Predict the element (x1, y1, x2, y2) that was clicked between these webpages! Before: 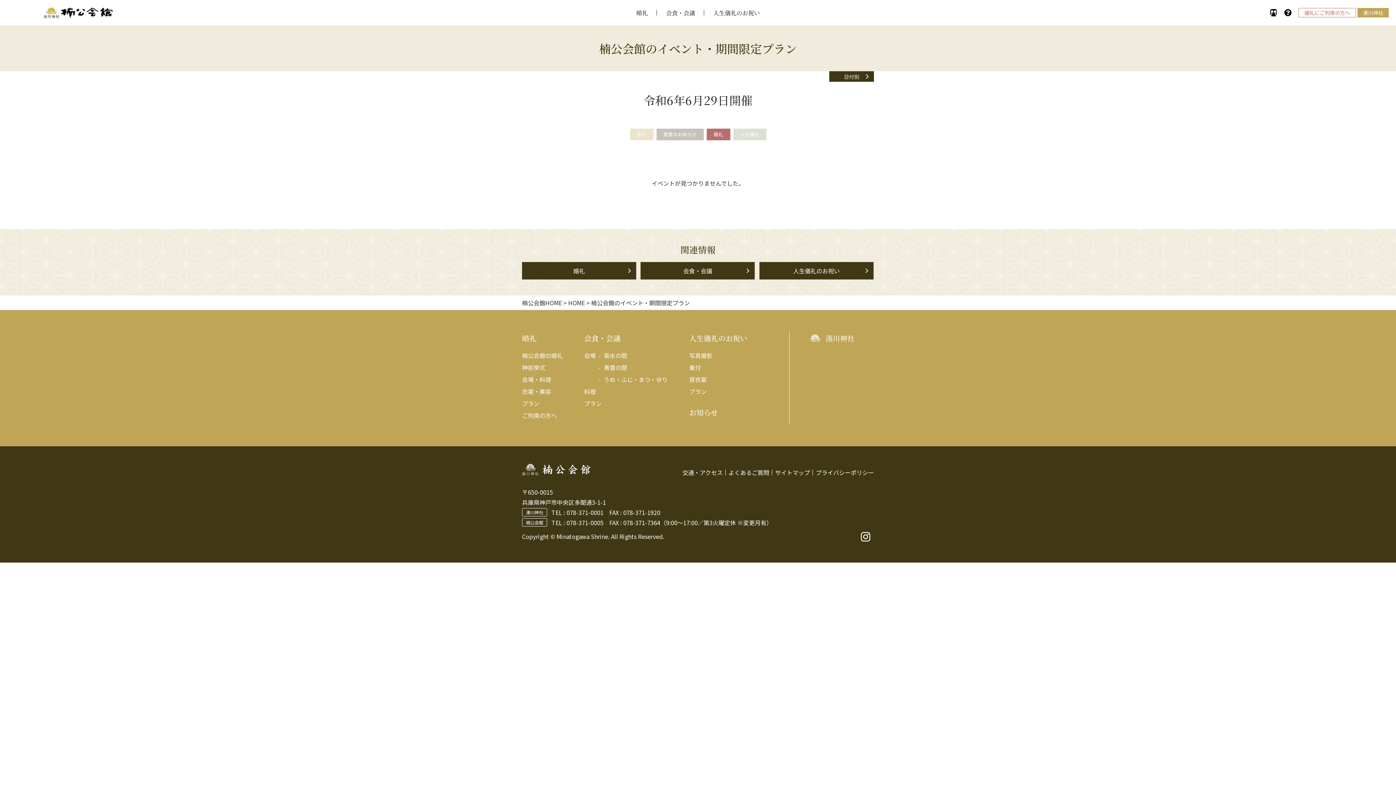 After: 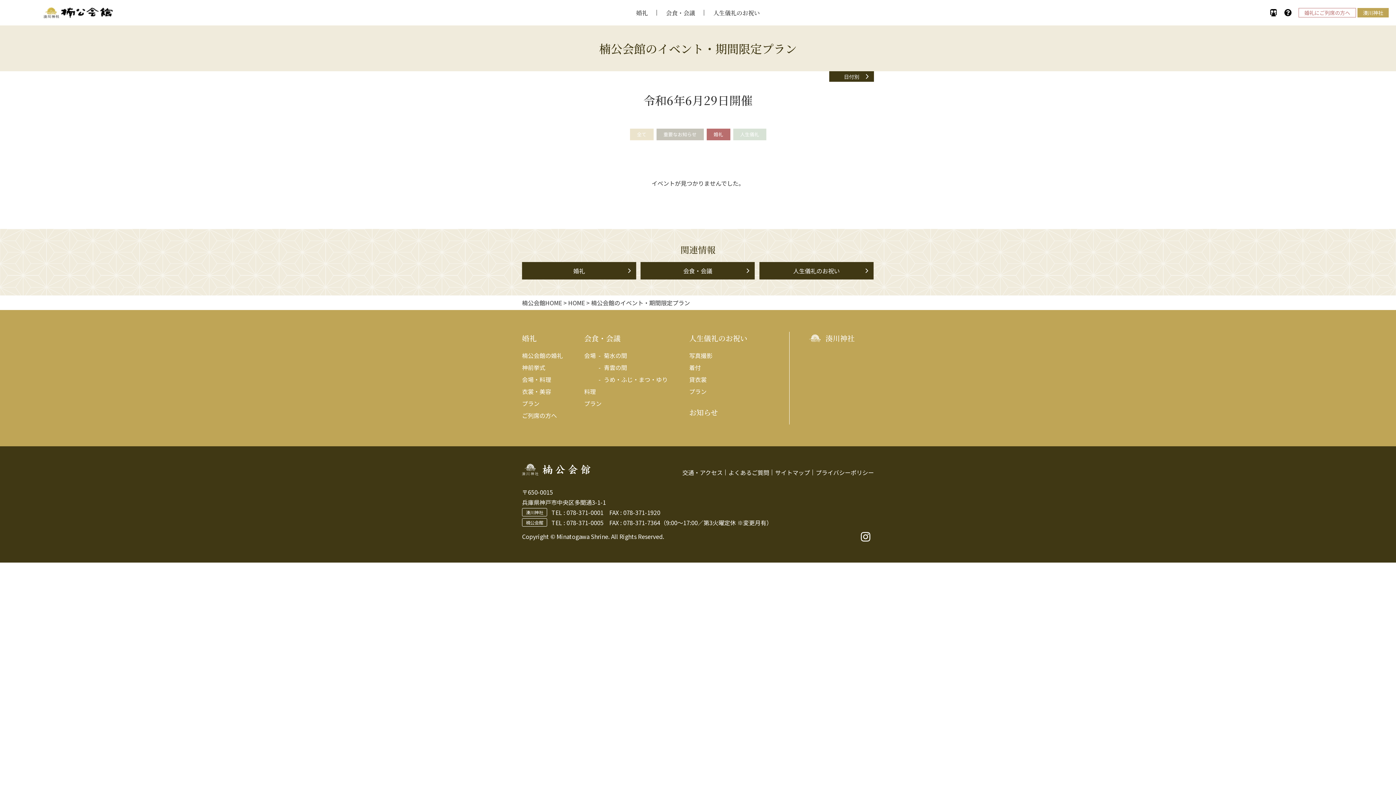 Action: label: 婚礼 bbox: (706, 128, 730, 140)